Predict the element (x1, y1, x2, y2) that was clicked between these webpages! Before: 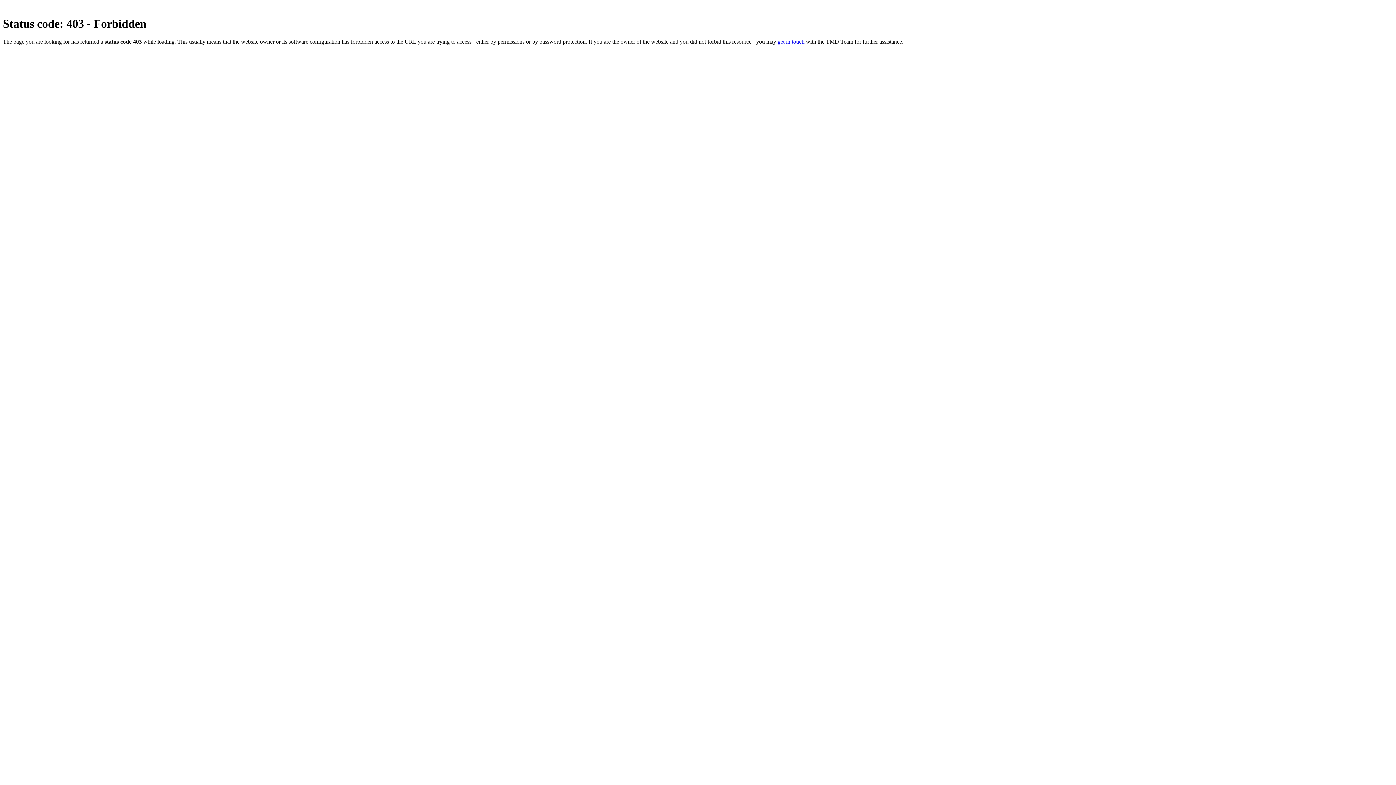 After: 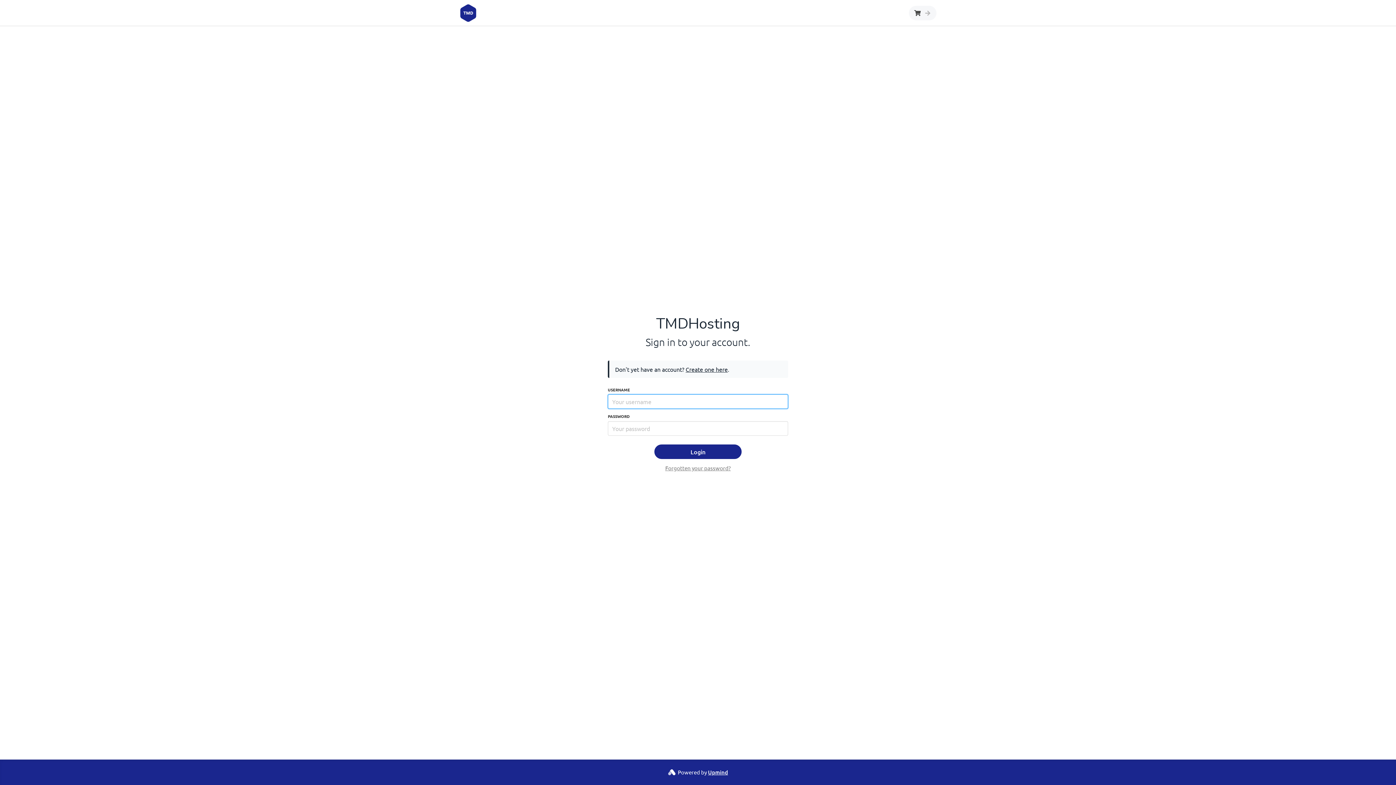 Action: bbox: (777, 38, 804, 44) label: get in touch